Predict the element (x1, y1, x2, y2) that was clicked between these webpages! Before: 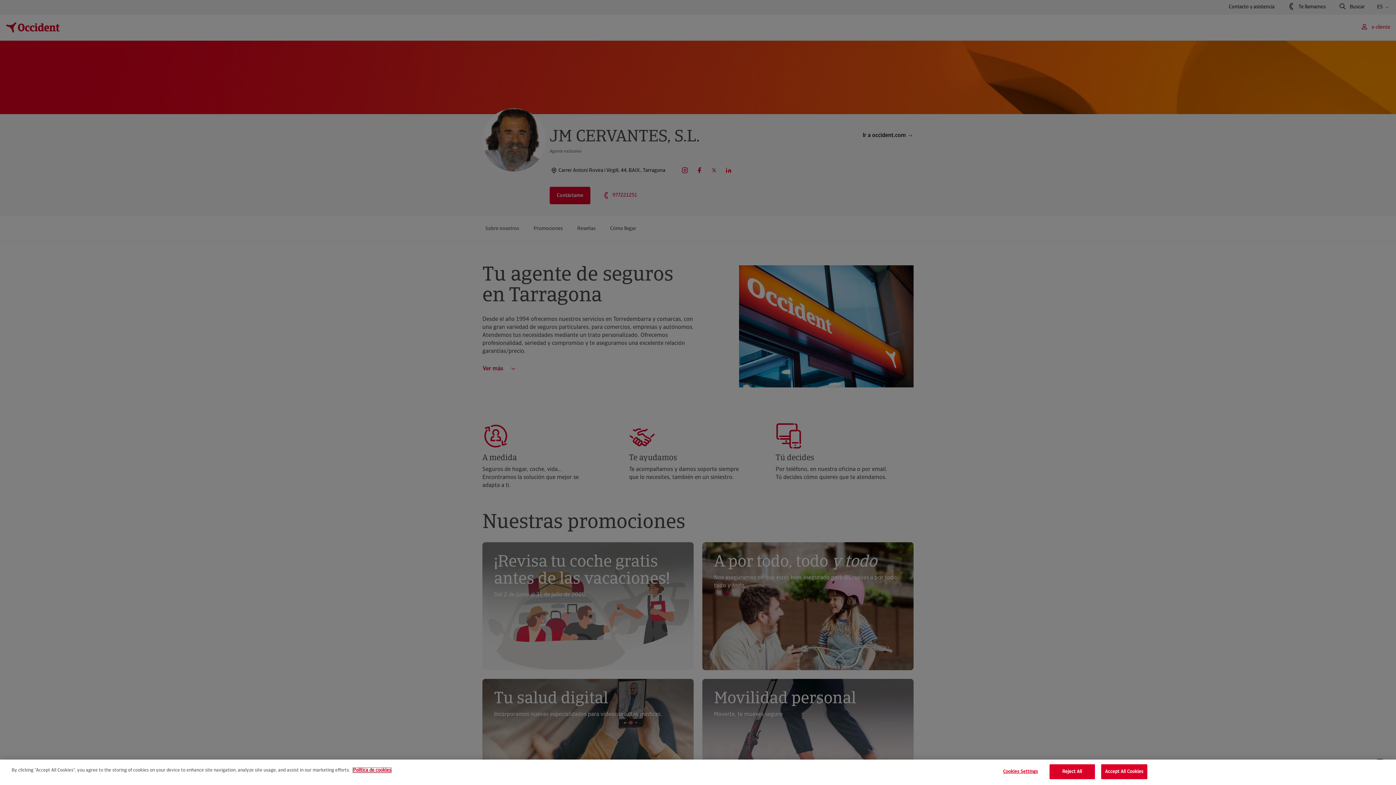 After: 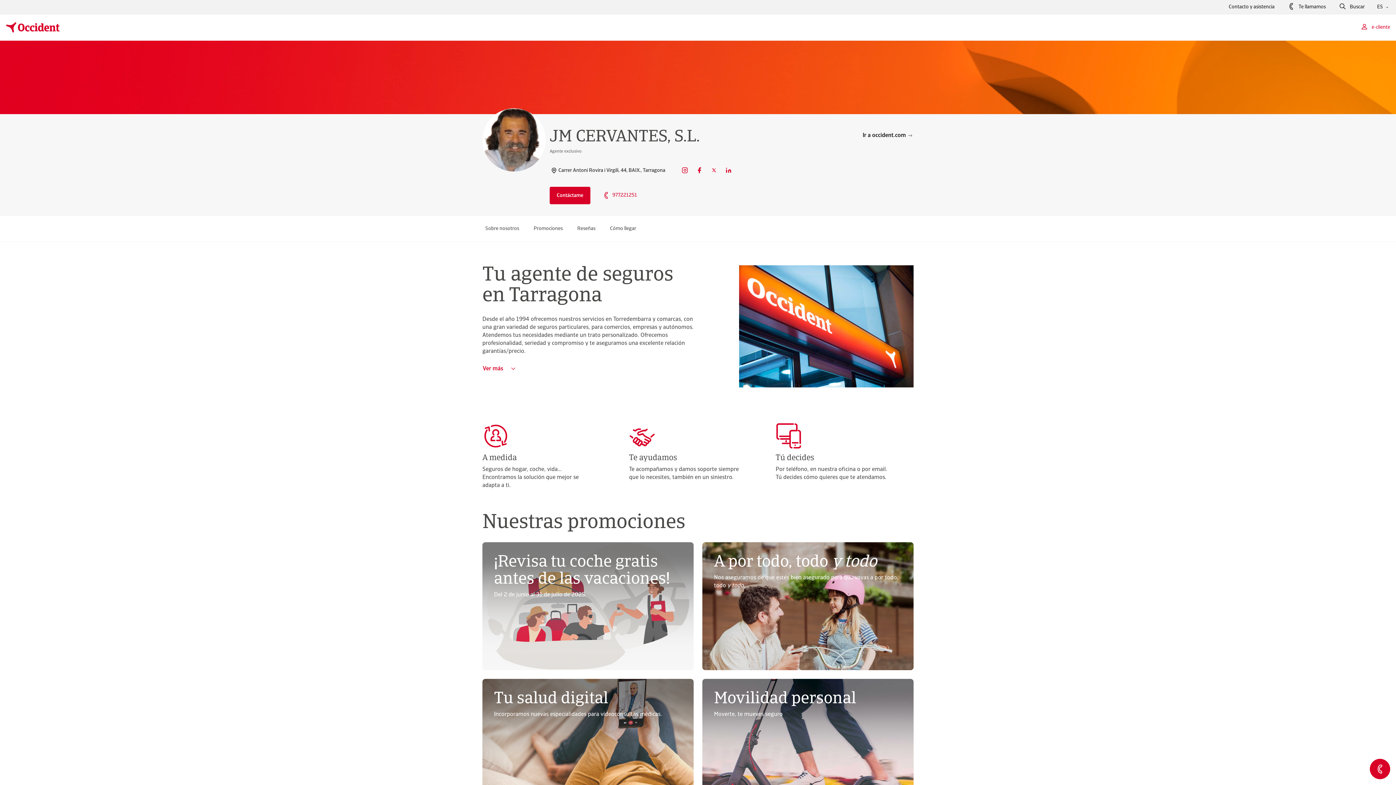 Action: label: Reject All bbox: (1049, 764, 1095, 779)